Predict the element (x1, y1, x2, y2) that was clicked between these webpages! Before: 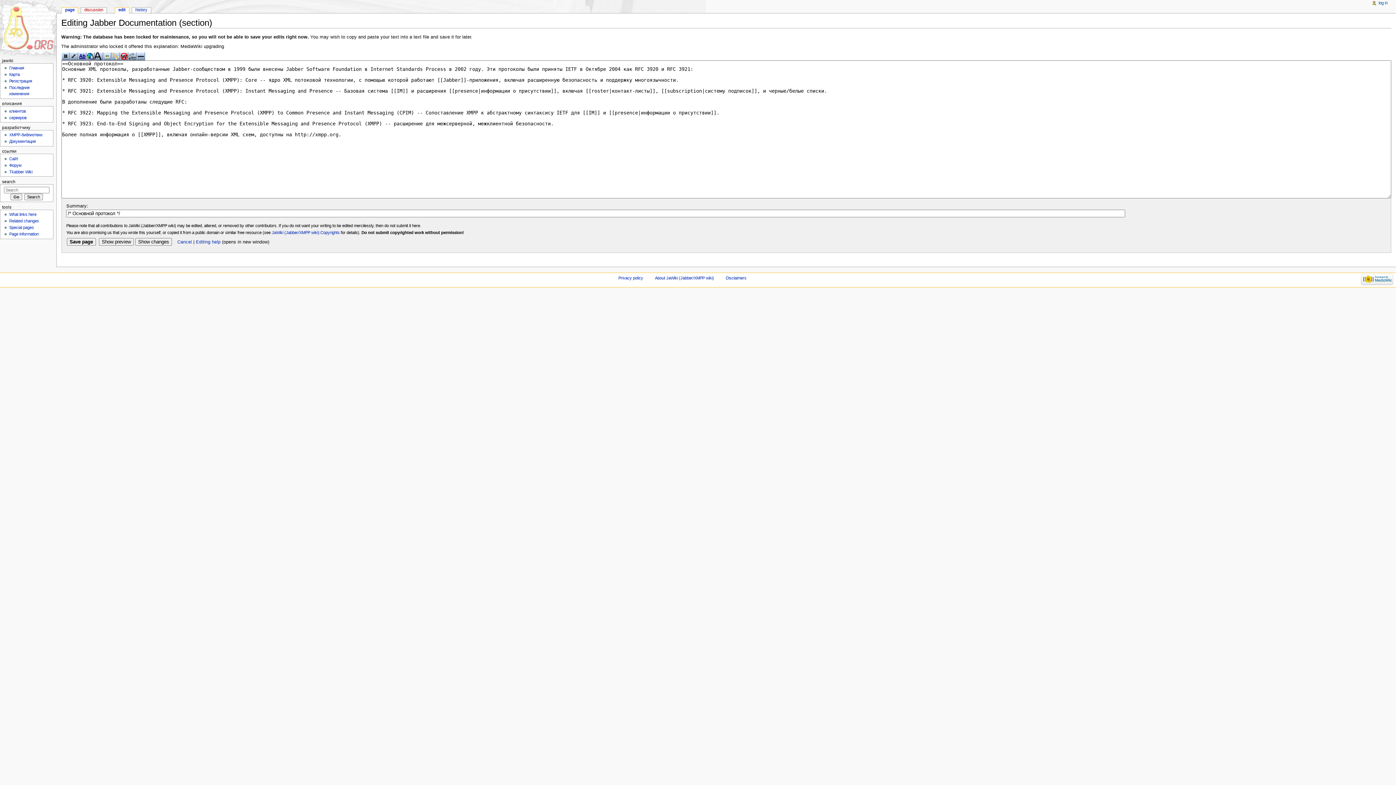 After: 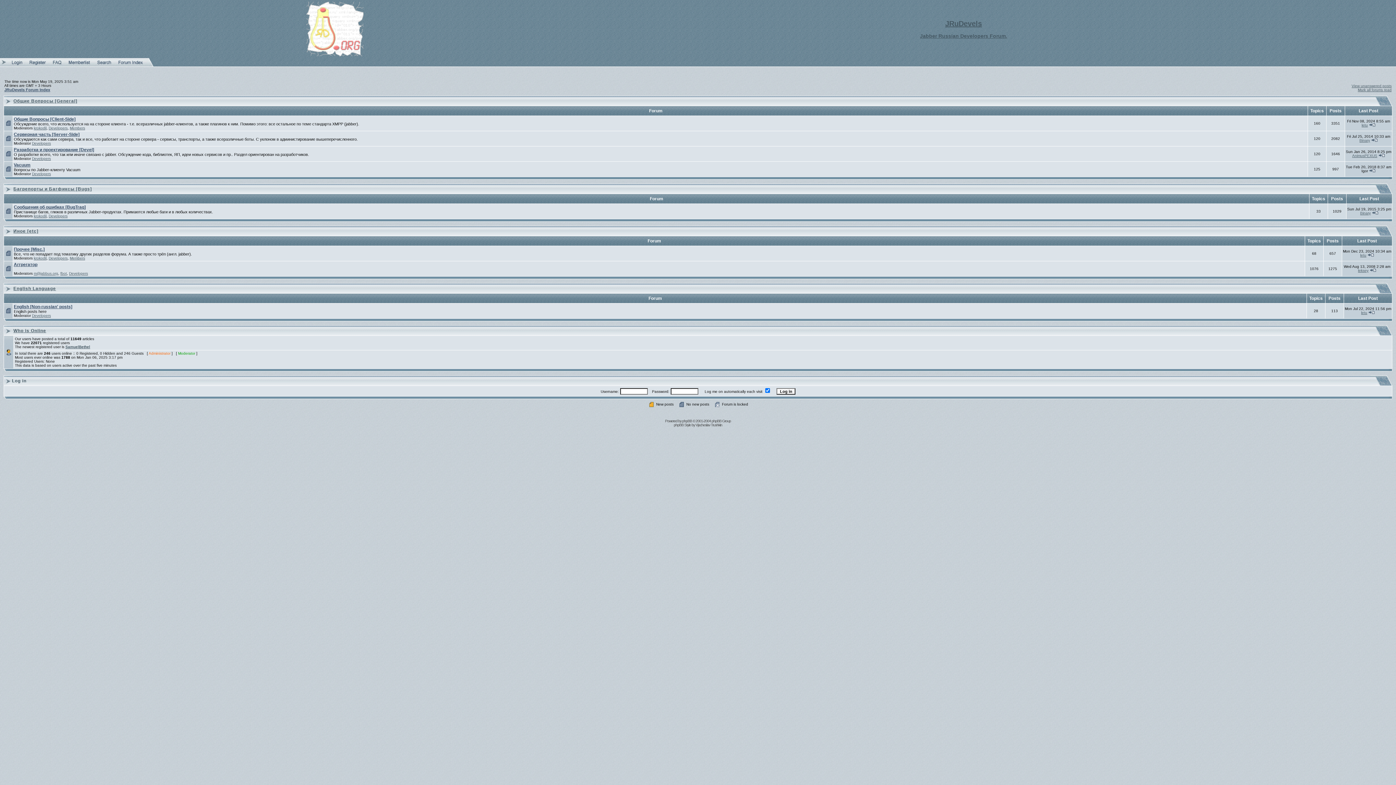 Action: label: Форум bbox: (9, 163, 21, 167)